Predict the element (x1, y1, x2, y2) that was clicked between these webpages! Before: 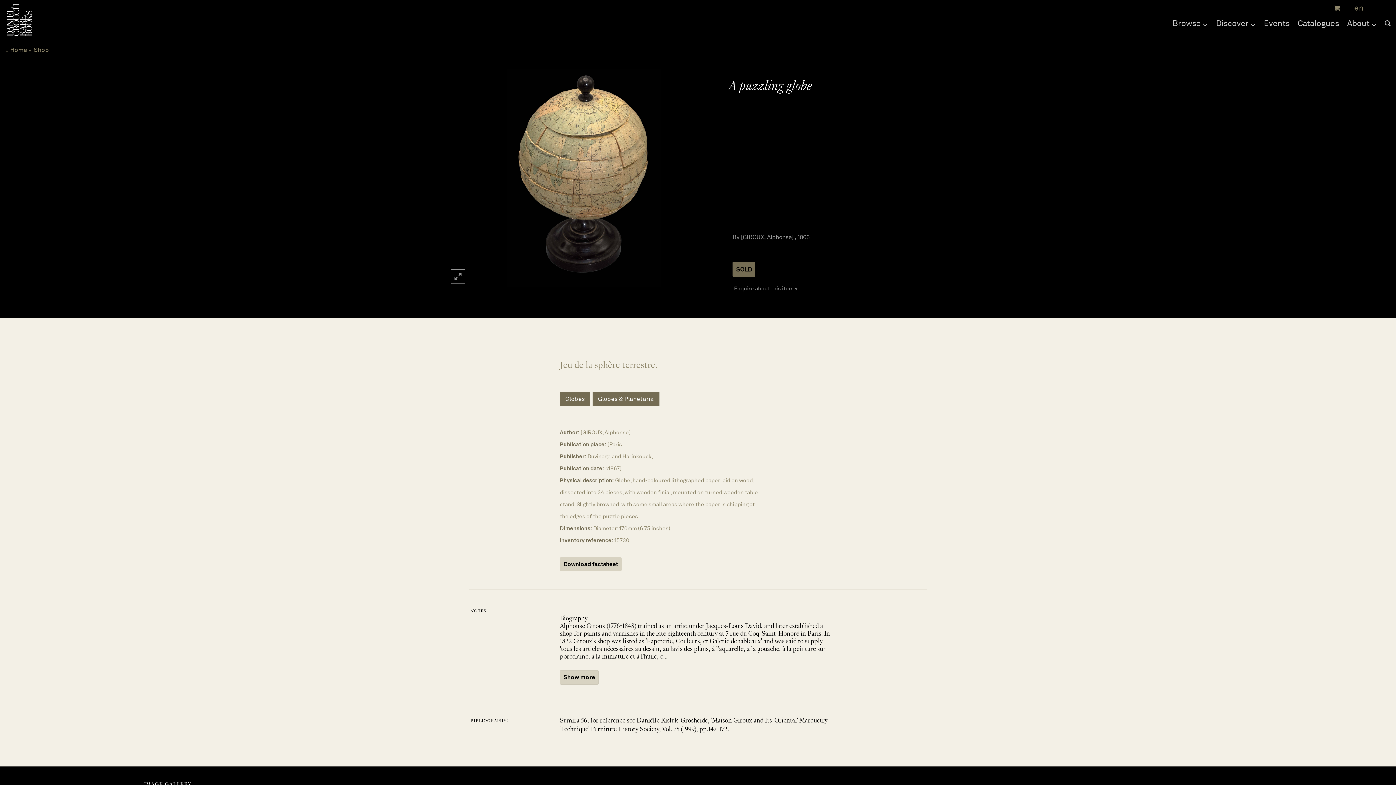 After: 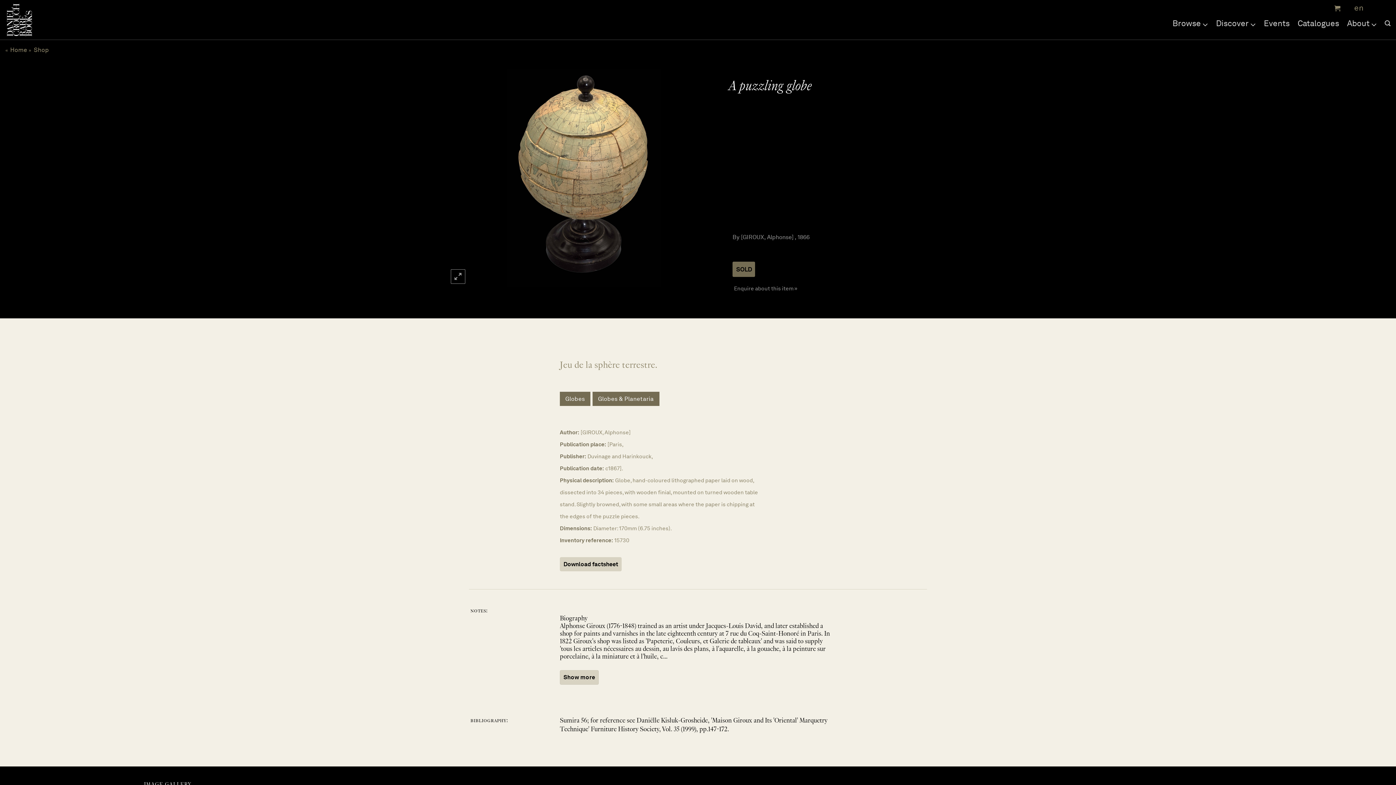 Action: bbox: (1350, 2, 1362, 13)